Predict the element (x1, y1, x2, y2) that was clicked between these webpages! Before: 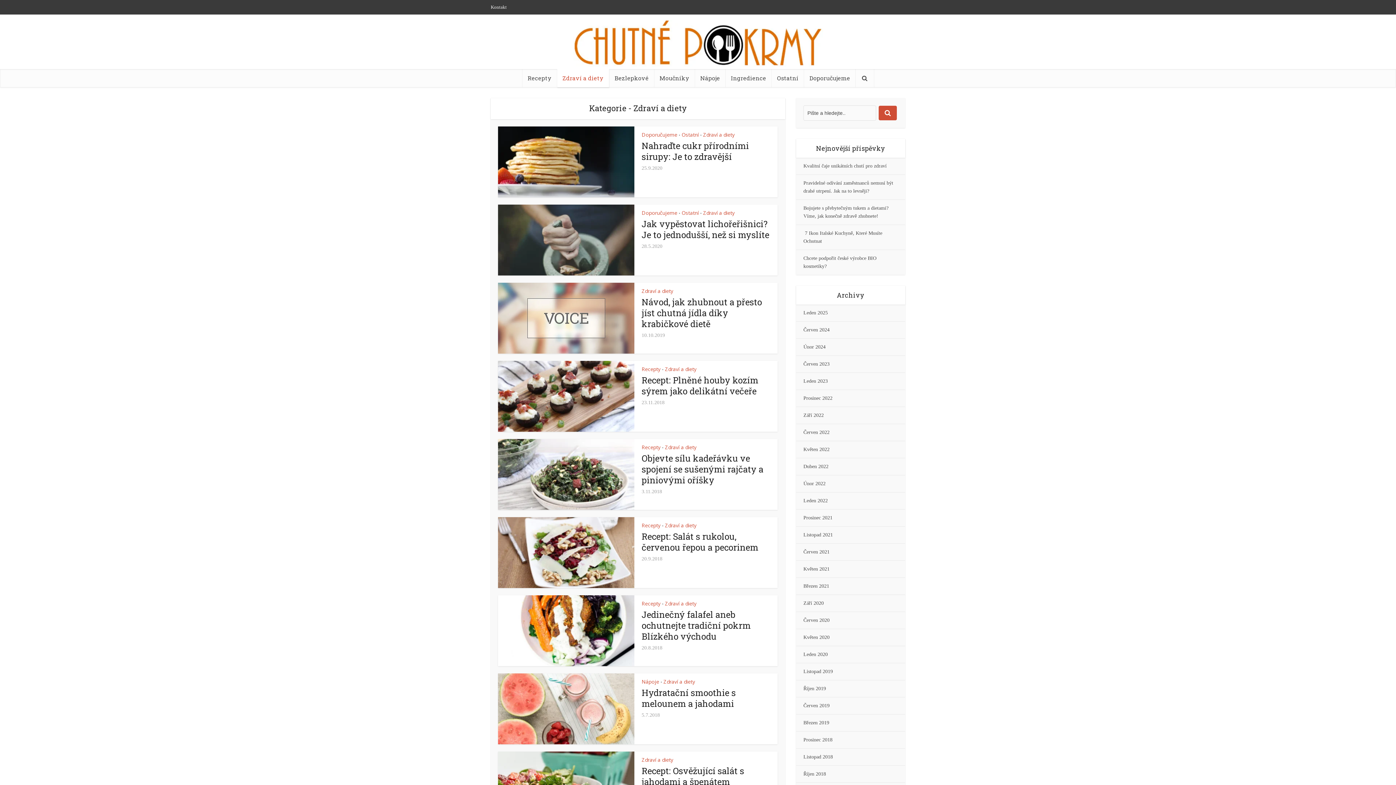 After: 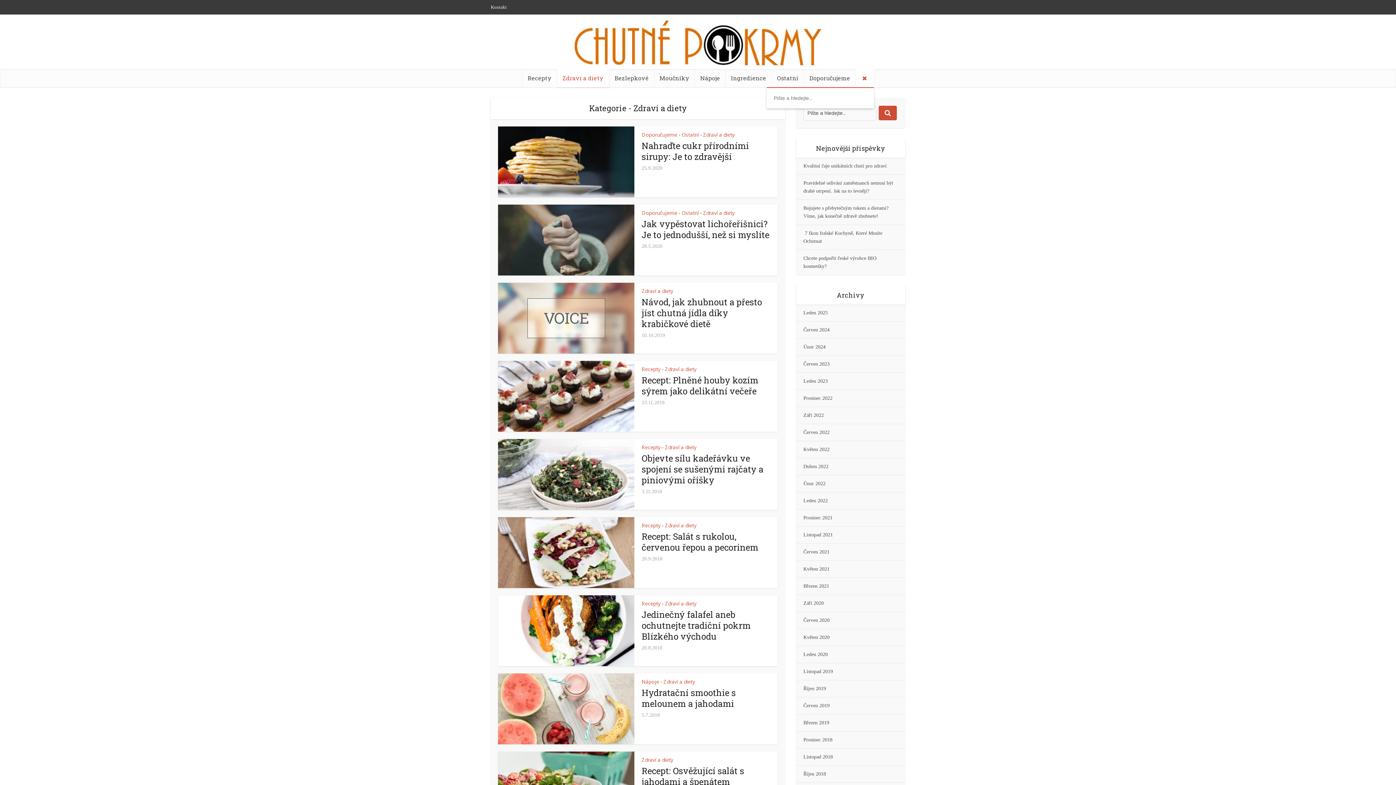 Action: bbox: (855, 69, 874, 87)